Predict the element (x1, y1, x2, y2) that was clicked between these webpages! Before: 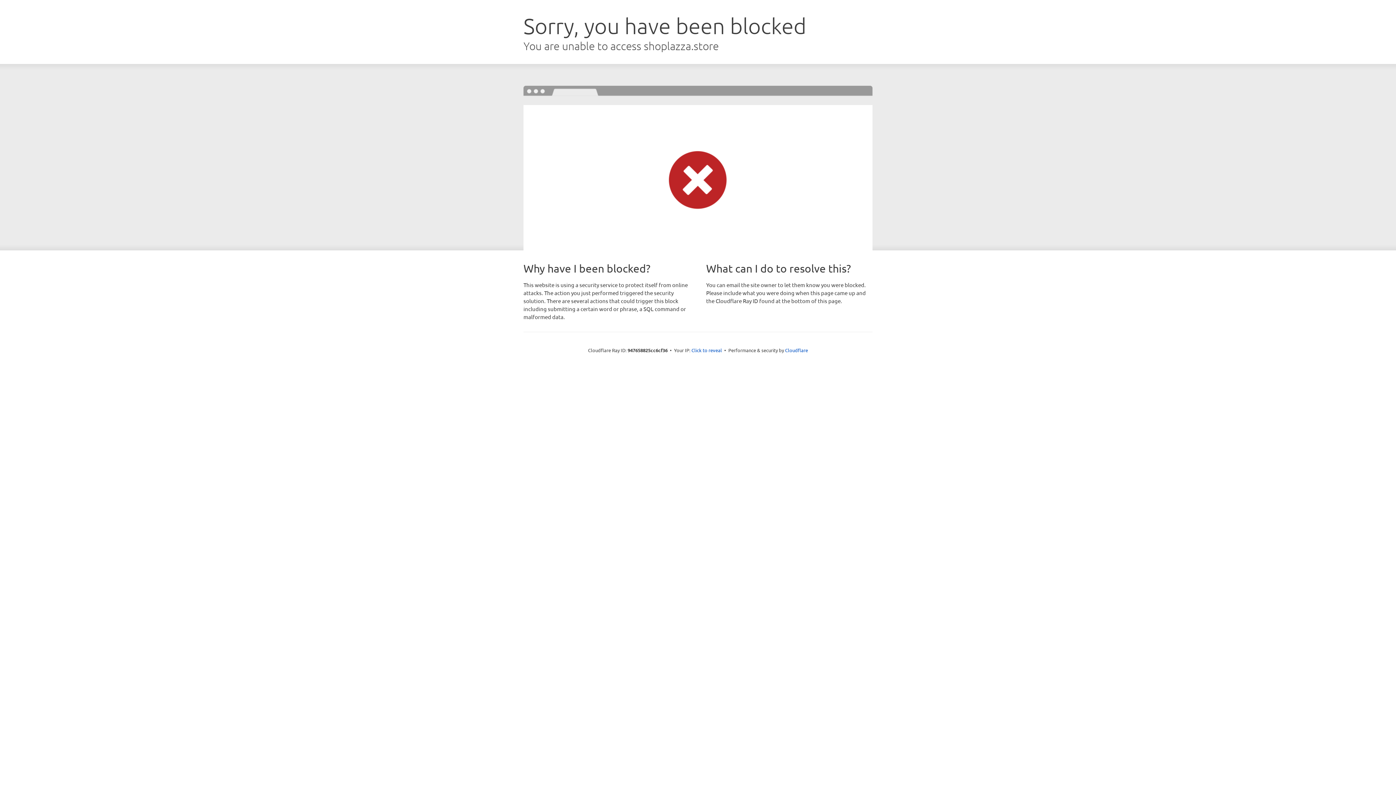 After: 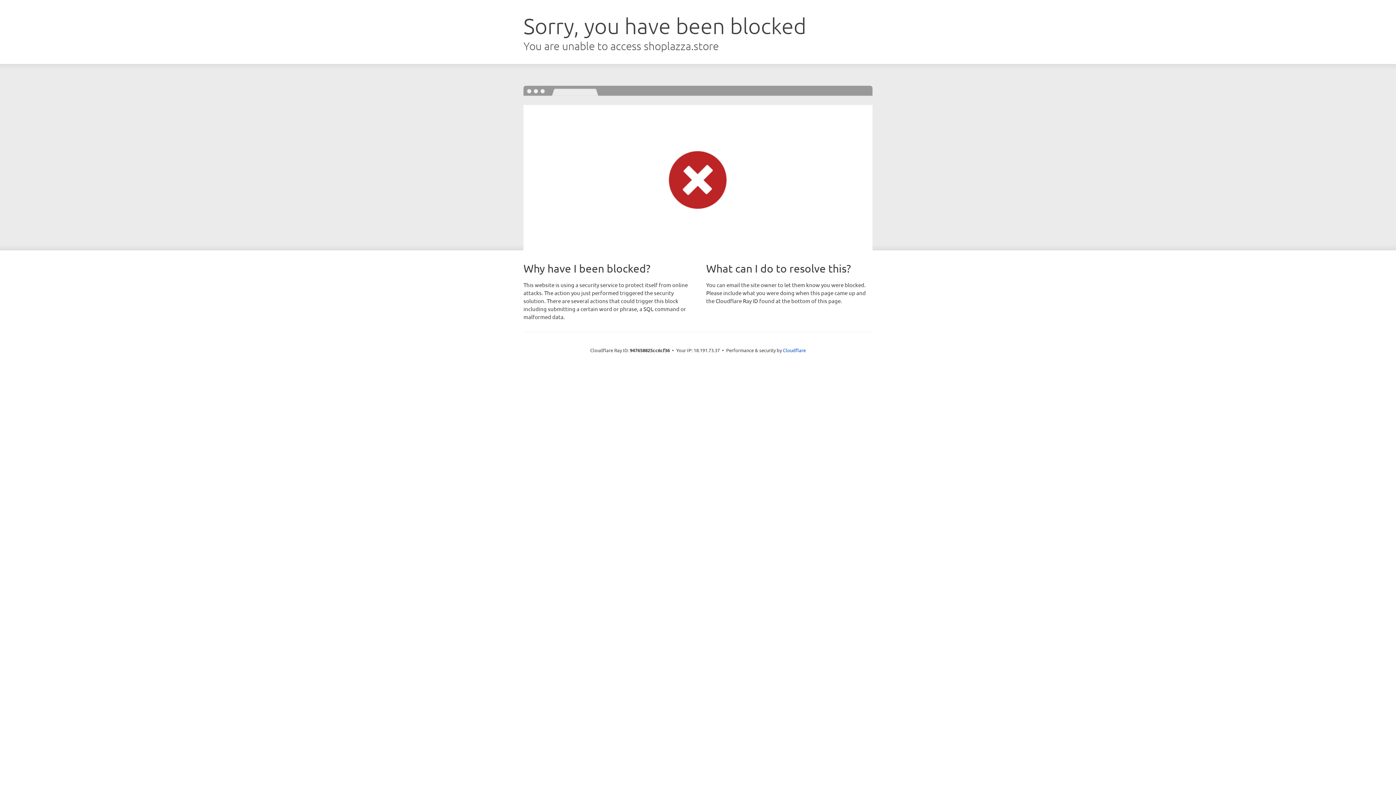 Action: label: Click to reveal bbox: (691, 346, 722, 353)